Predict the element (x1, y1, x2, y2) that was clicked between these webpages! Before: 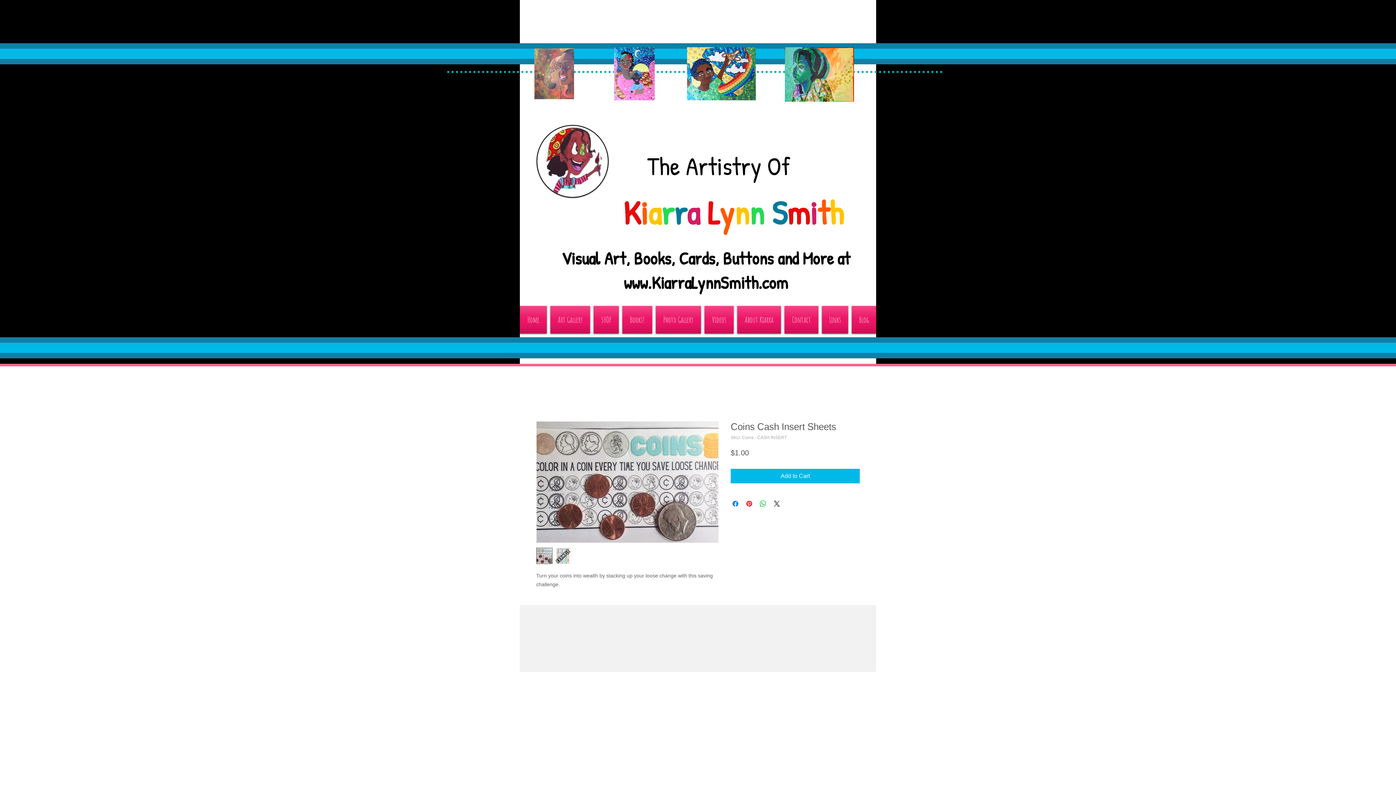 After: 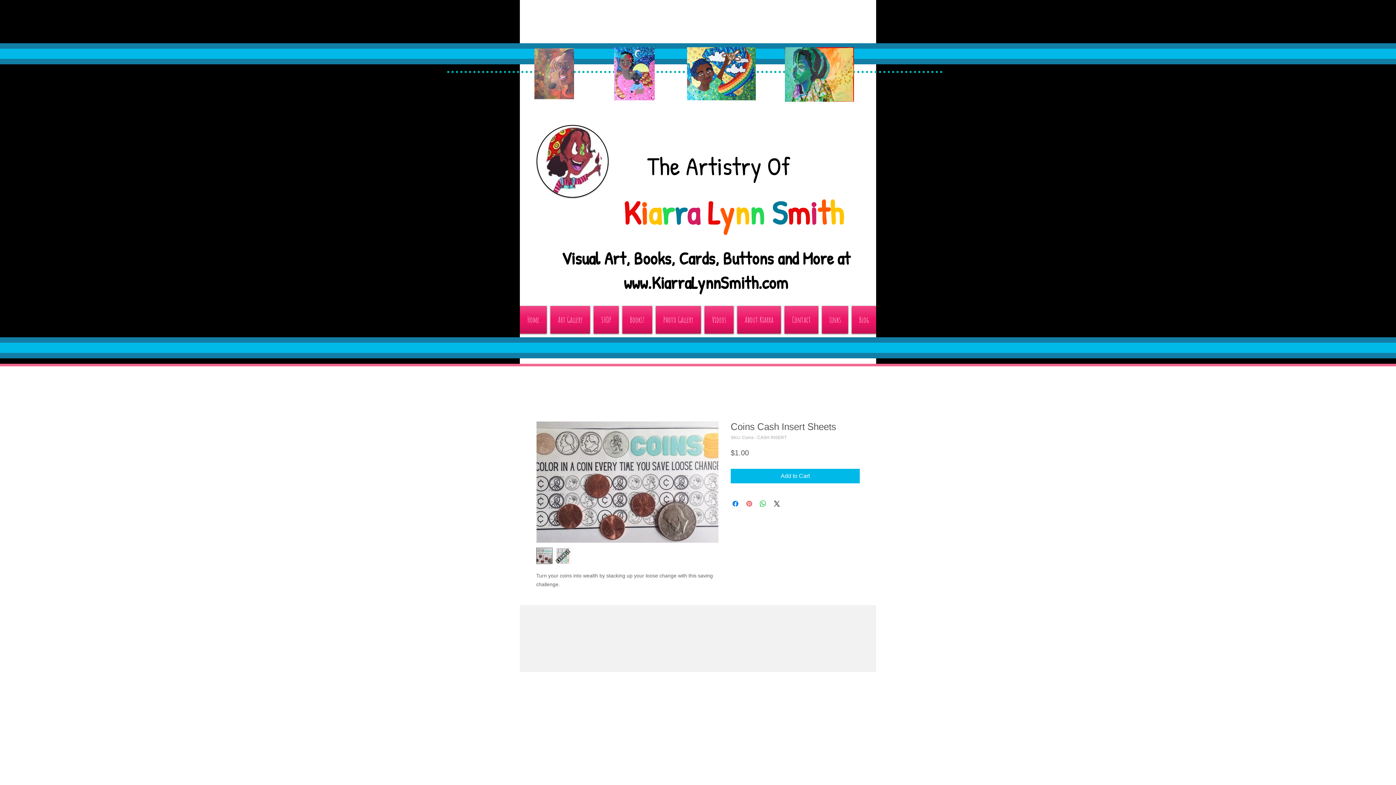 Action: label: Pin on Pinterest bbox: (745, 499, 753, 508)